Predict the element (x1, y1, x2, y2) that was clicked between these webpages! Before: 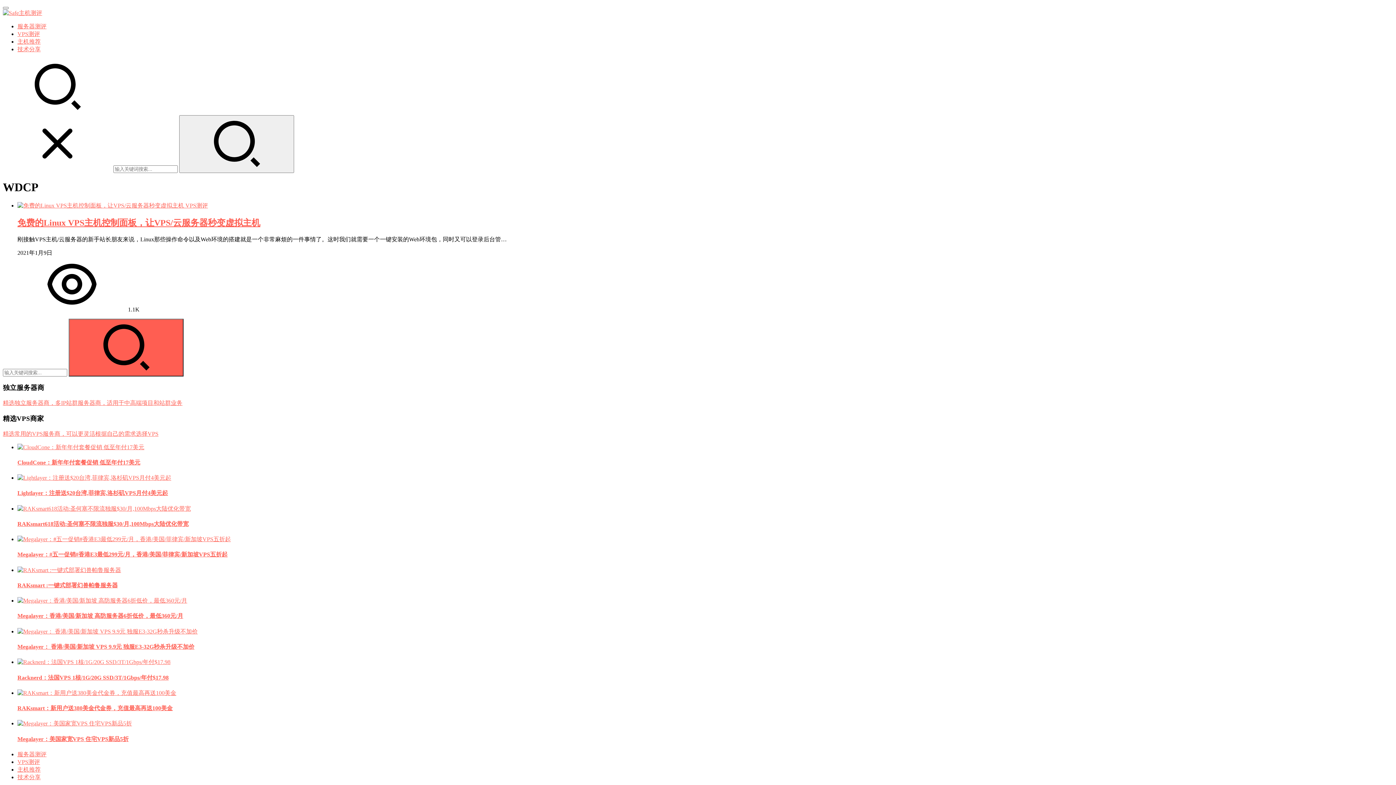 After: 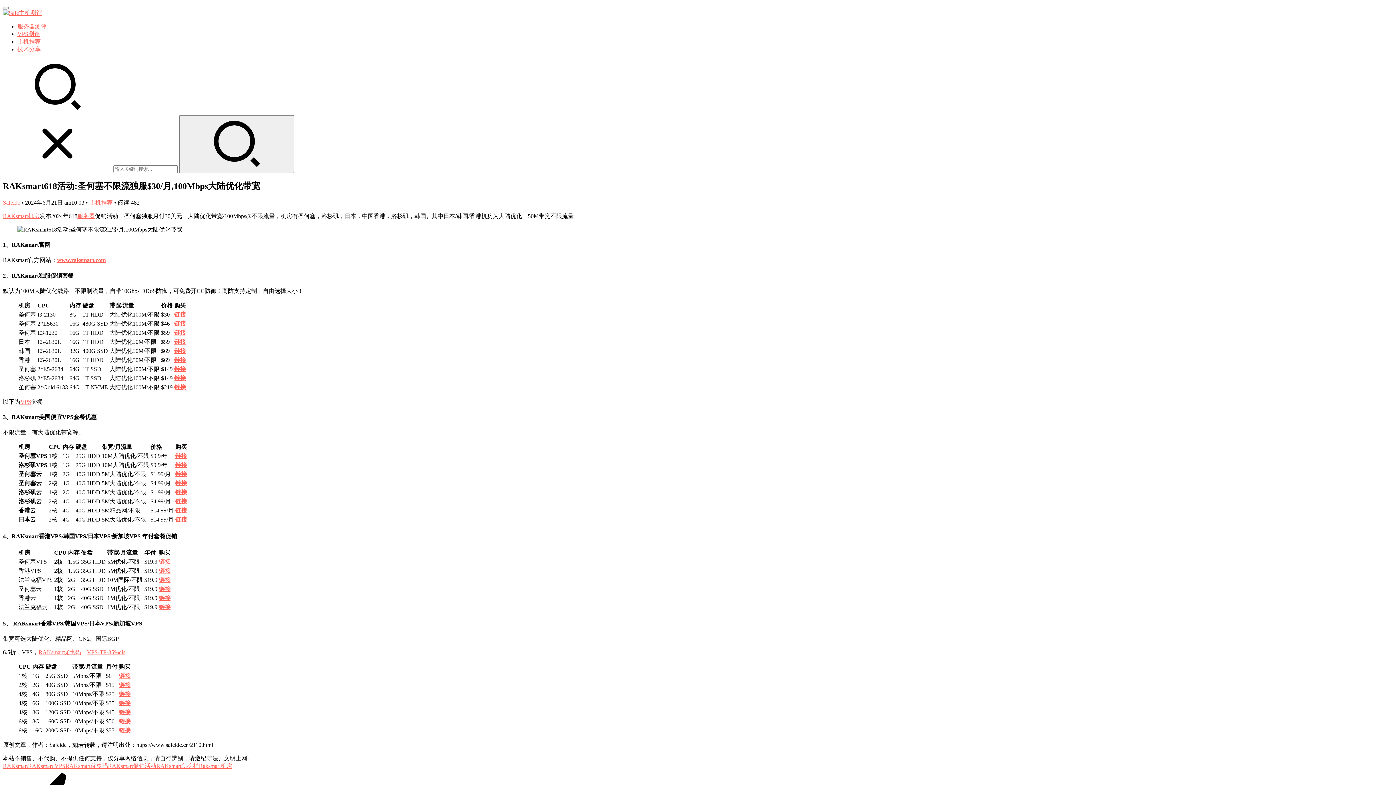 Action: label: RAKsmart618活动:圣何塞不限流独服$30/月,100Mbps大陆优化带宽 bbox: (17, 521, 188, 527)